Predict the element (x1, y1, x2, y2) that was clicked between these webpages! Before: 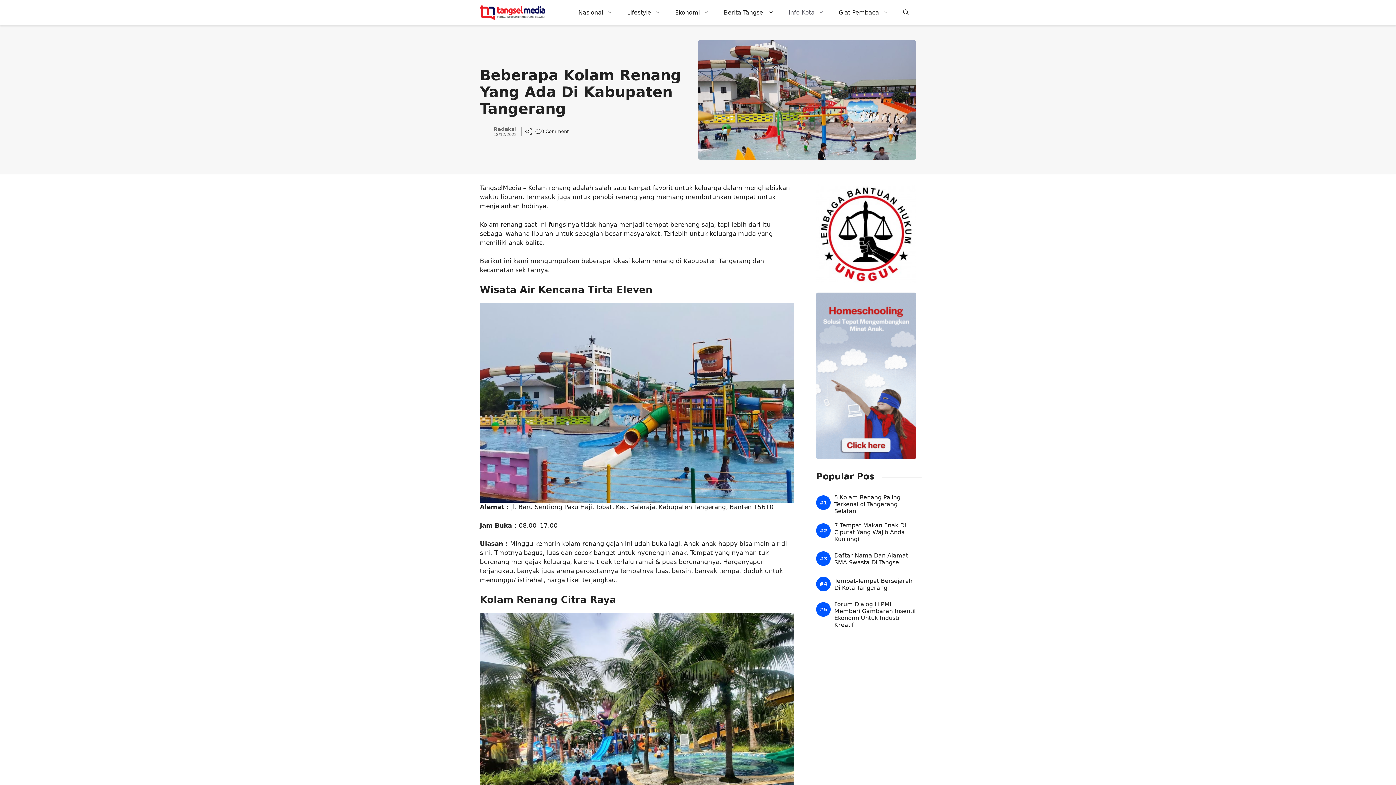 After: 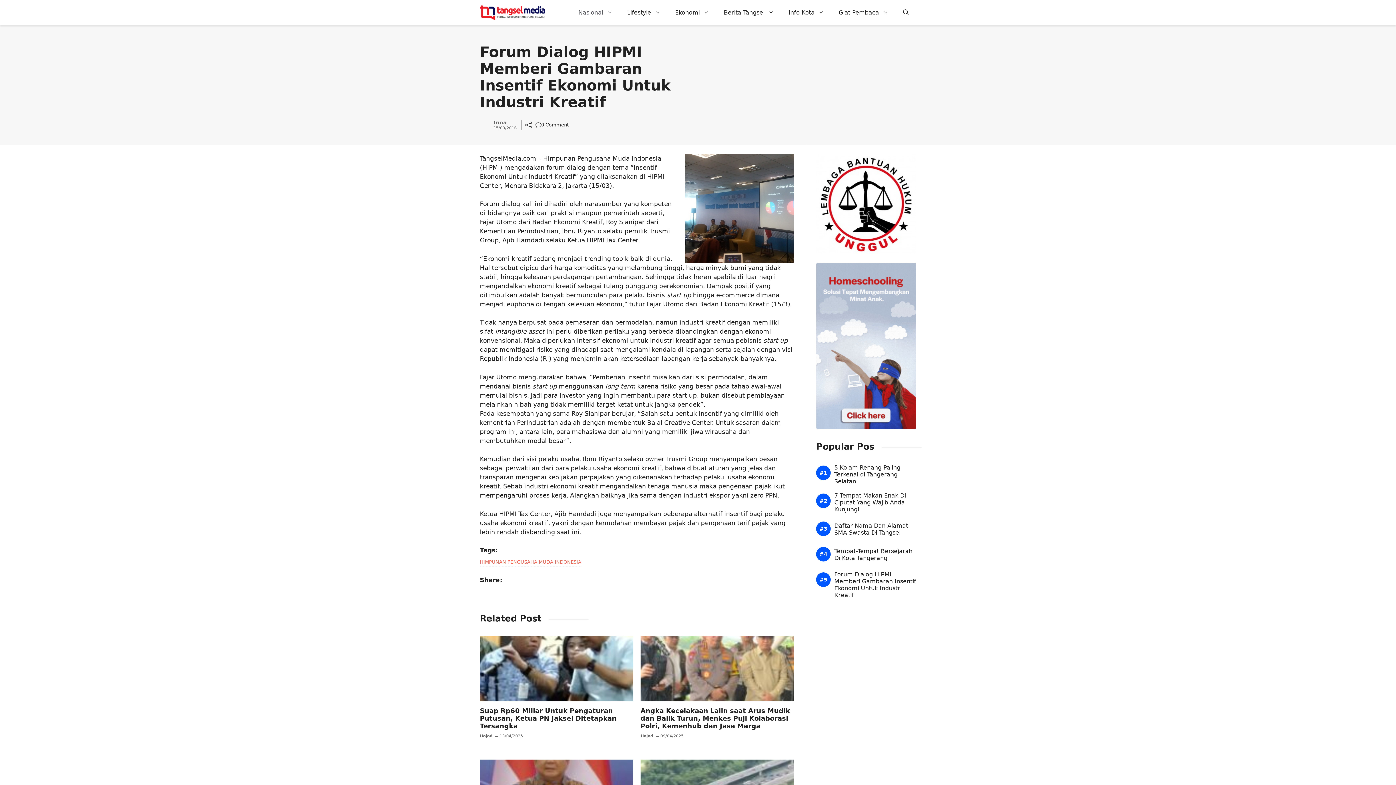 Action: label: Forum Dialog HIPMI Memberi Gambaran Insentif Ekonomi Untuk Industri Kreatif bbox: (834, 601, 916, 628)